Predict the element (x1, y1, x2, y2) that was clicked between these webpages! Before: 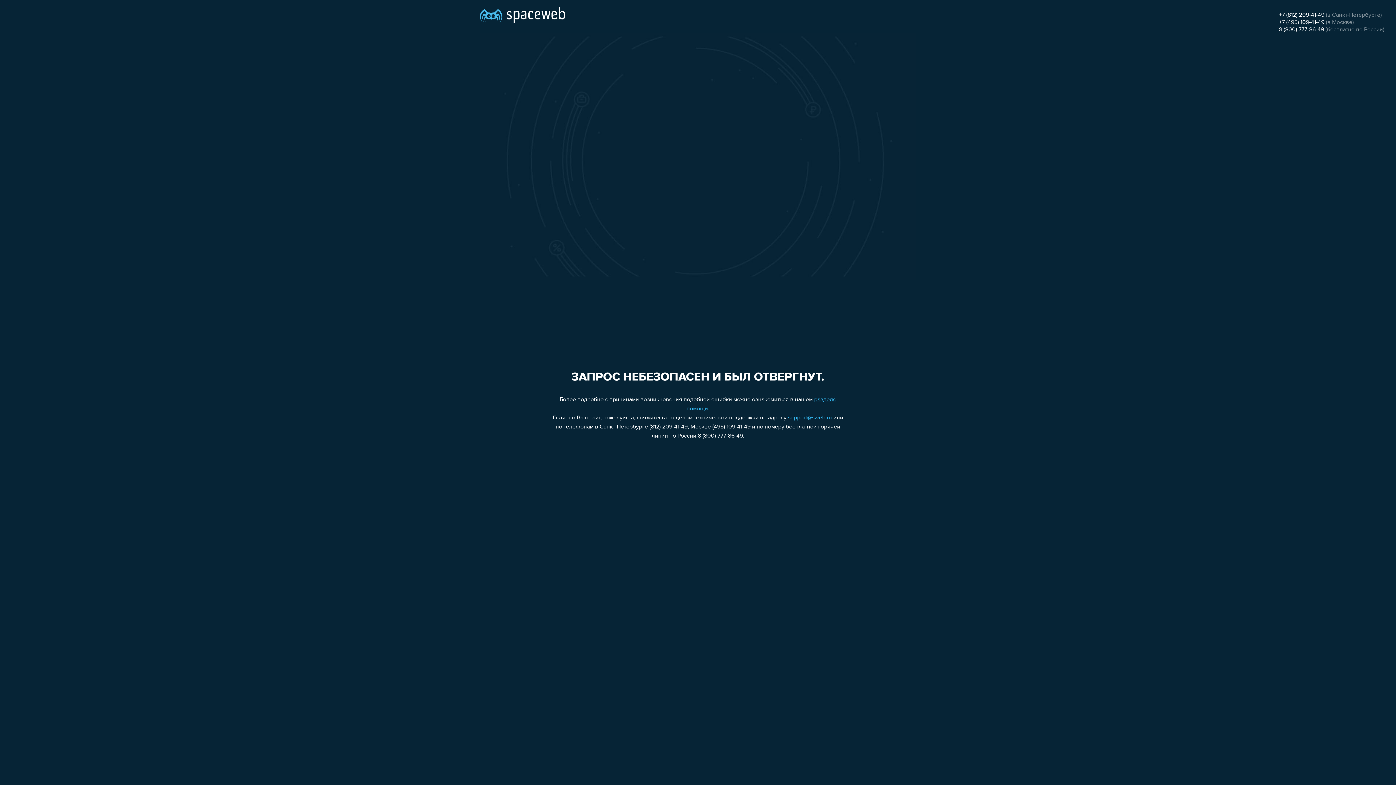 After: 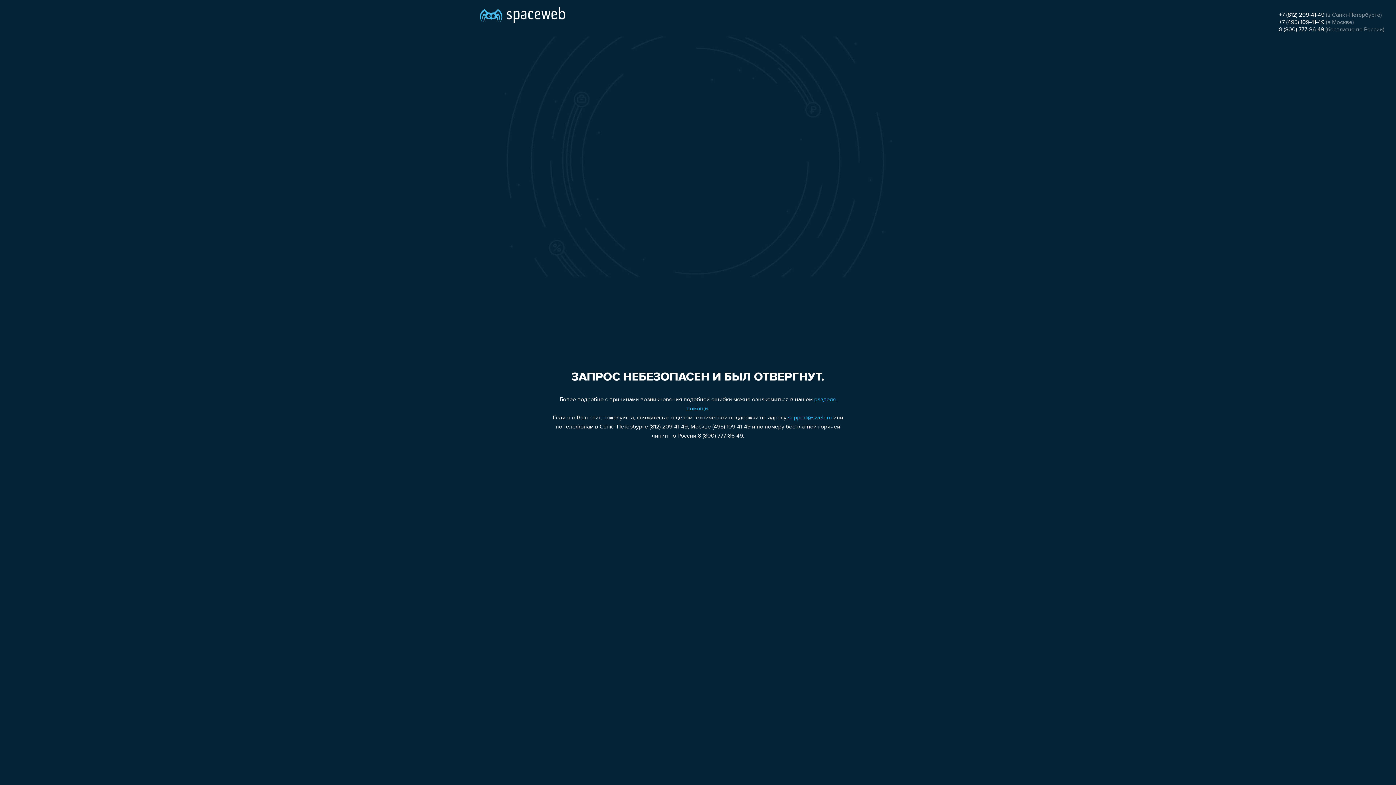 Action: label: 8 (800) 777-86-49 bbox: (1279, 26, 1324, 32)